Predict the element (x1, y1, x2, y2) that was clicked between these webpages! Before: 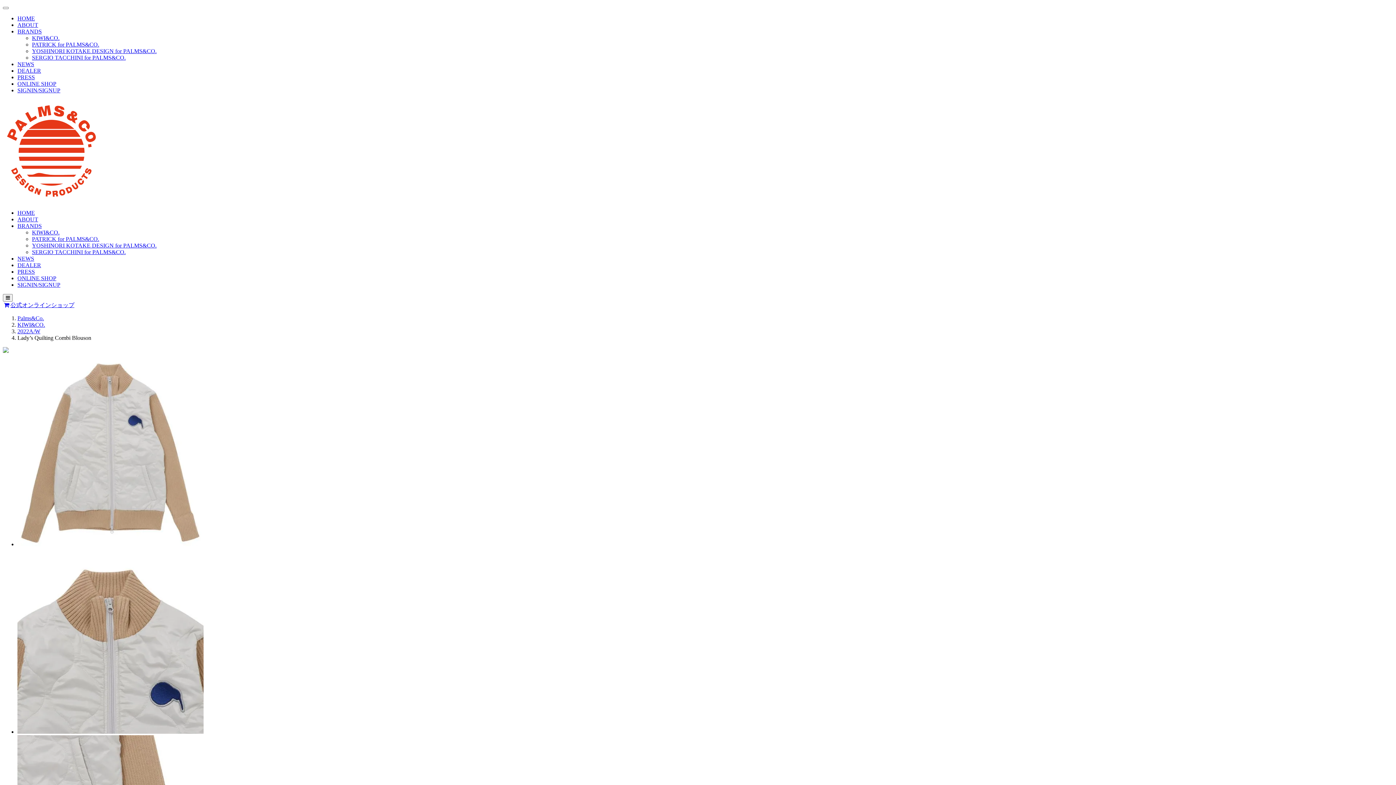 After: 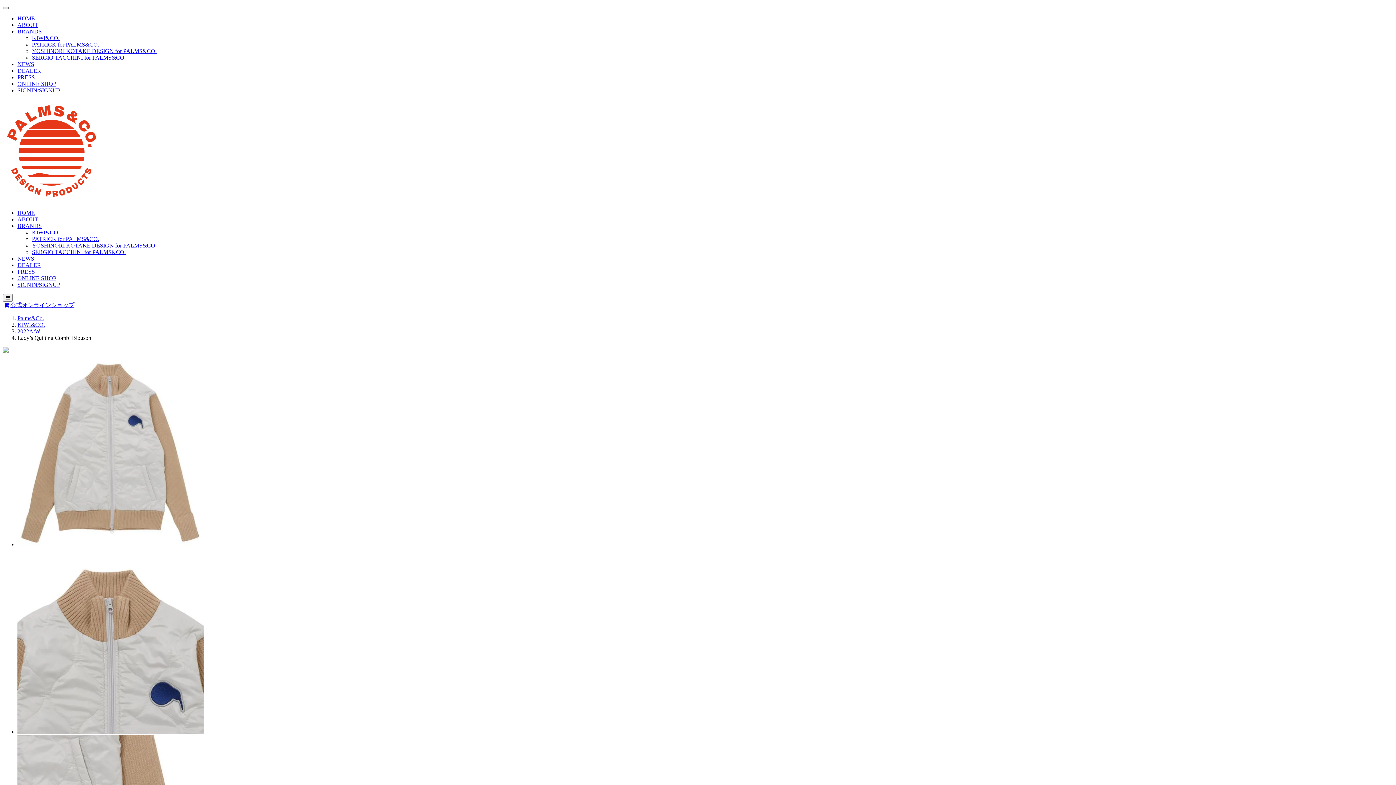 Action: bbox: (2, 6, 8, 9)